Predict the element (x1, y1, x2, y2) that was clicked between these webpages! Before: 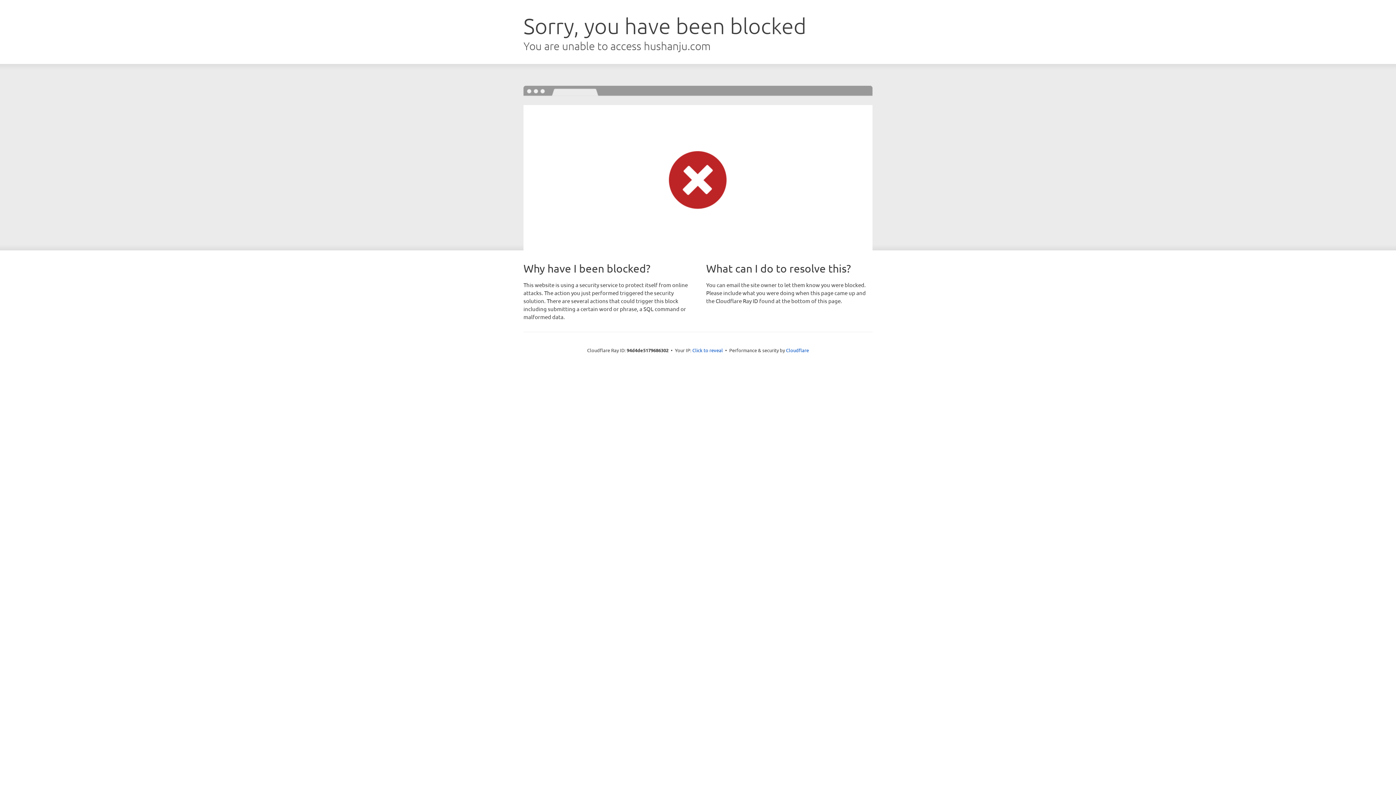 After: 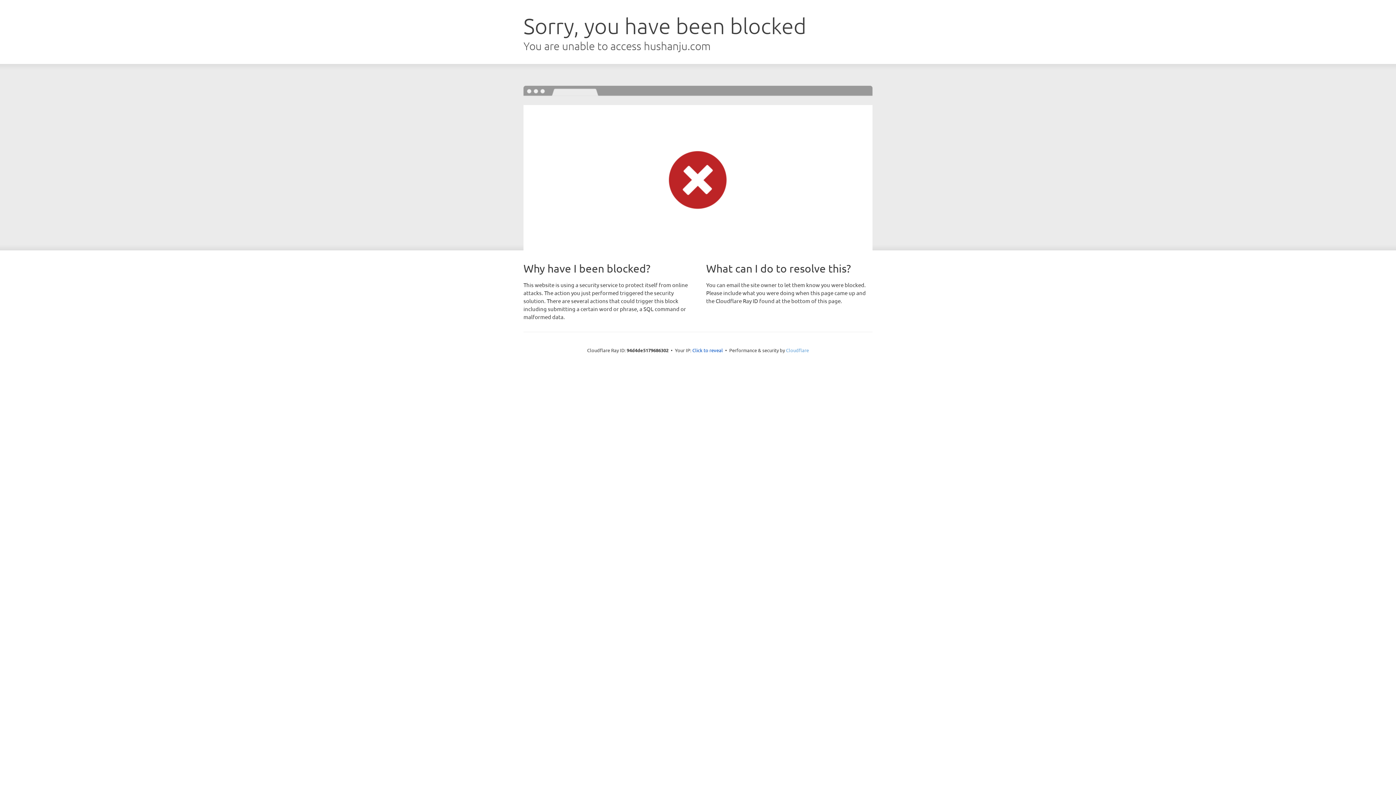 Action: bbox: (786, 347, 809, 353) label: Cloudflare